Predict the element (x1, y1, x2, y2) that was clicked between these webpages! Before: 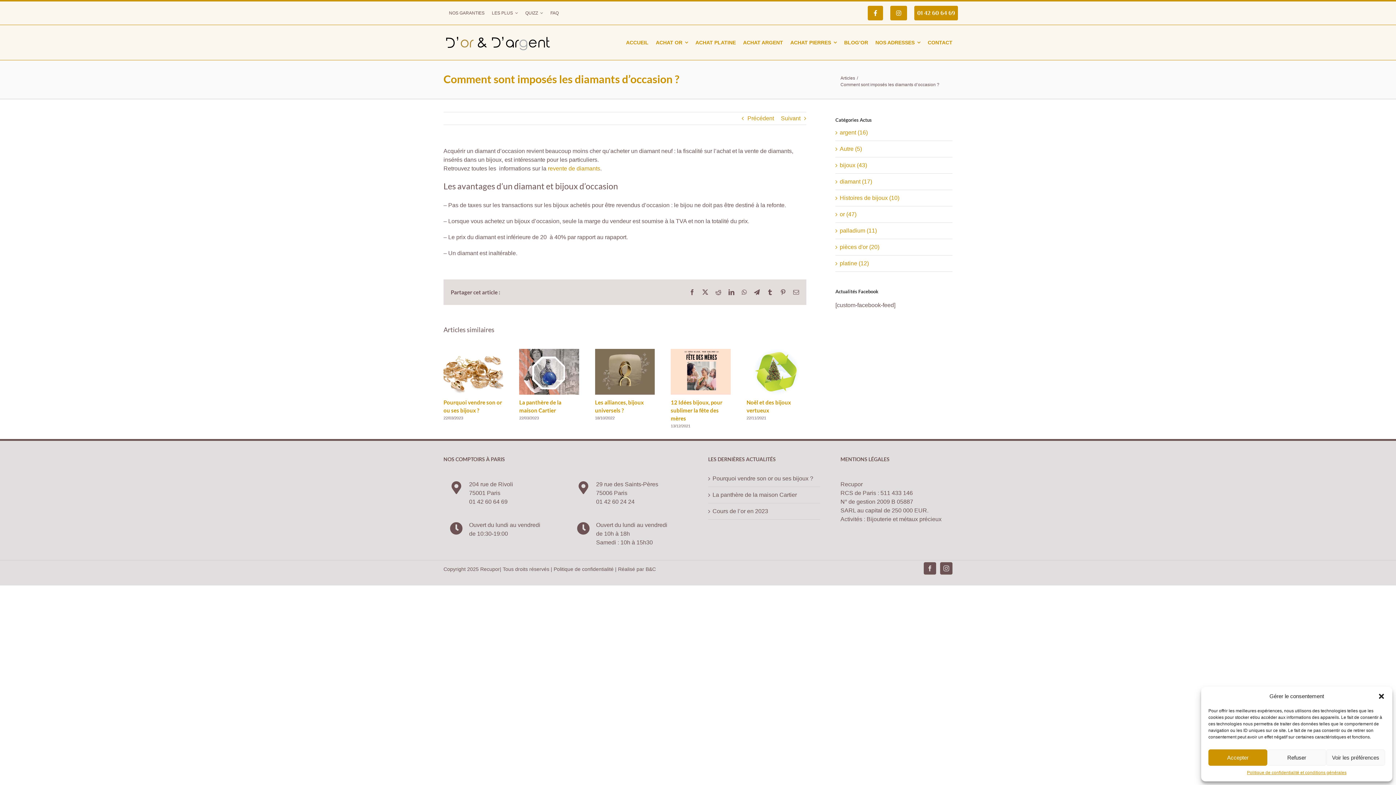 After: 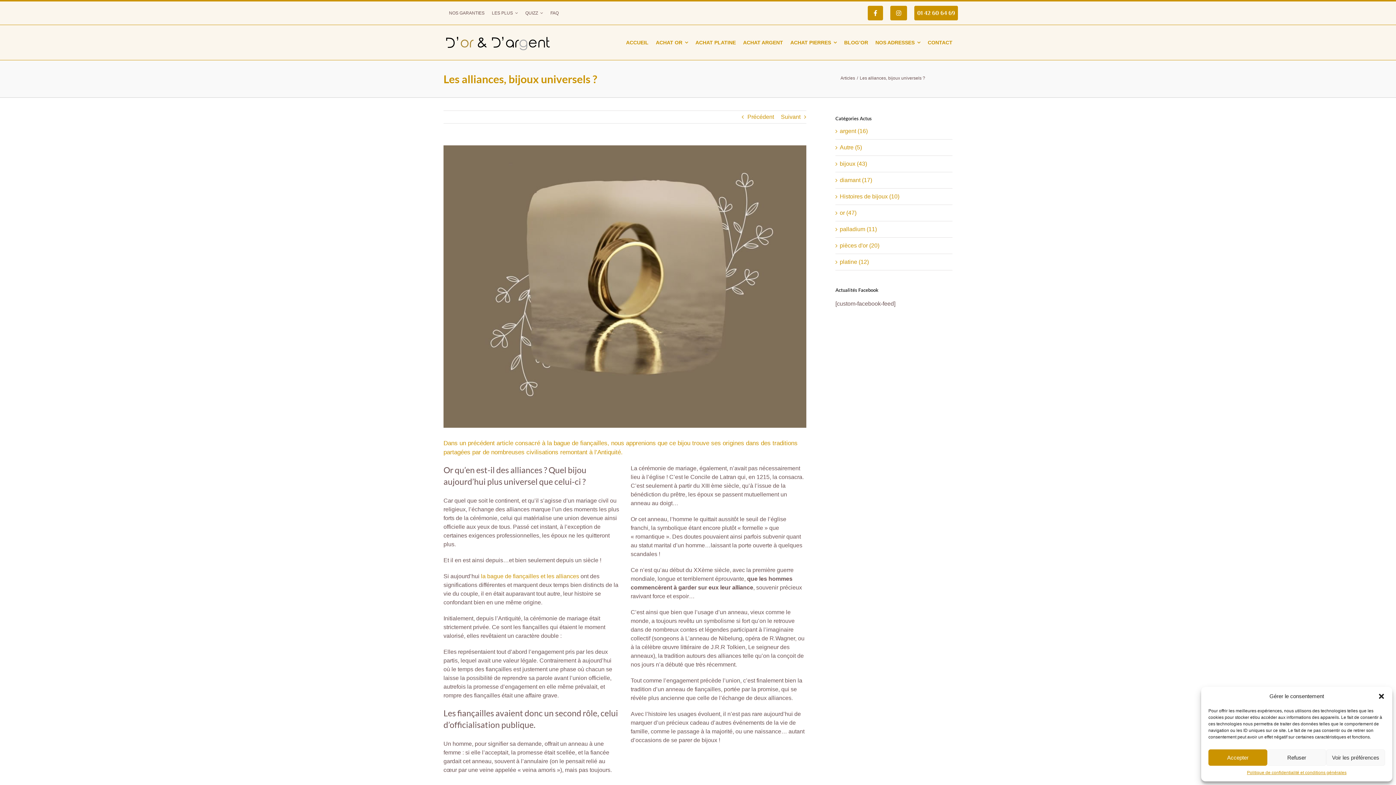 Action: label: Les alliances, bijoux universels ? bbox: (595, 349, 654, 355)